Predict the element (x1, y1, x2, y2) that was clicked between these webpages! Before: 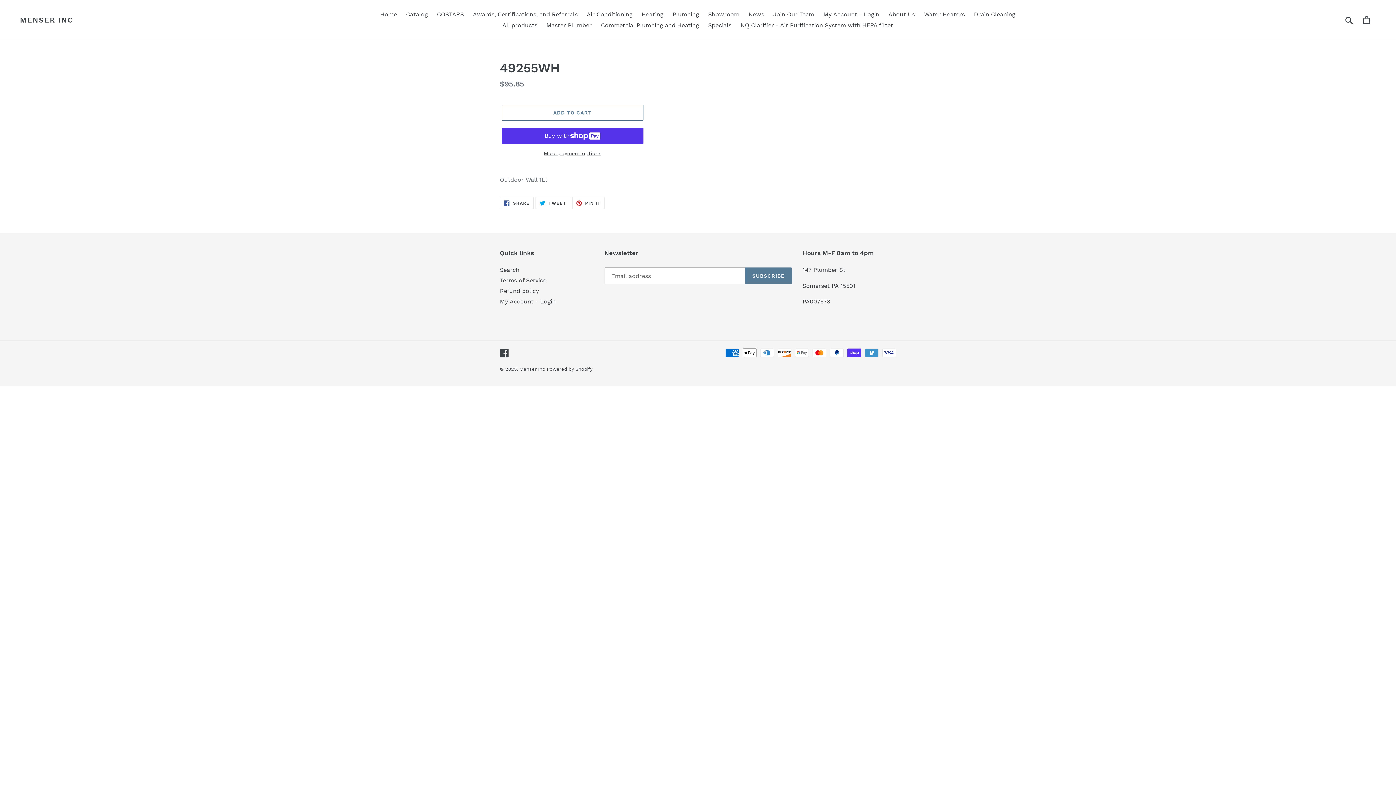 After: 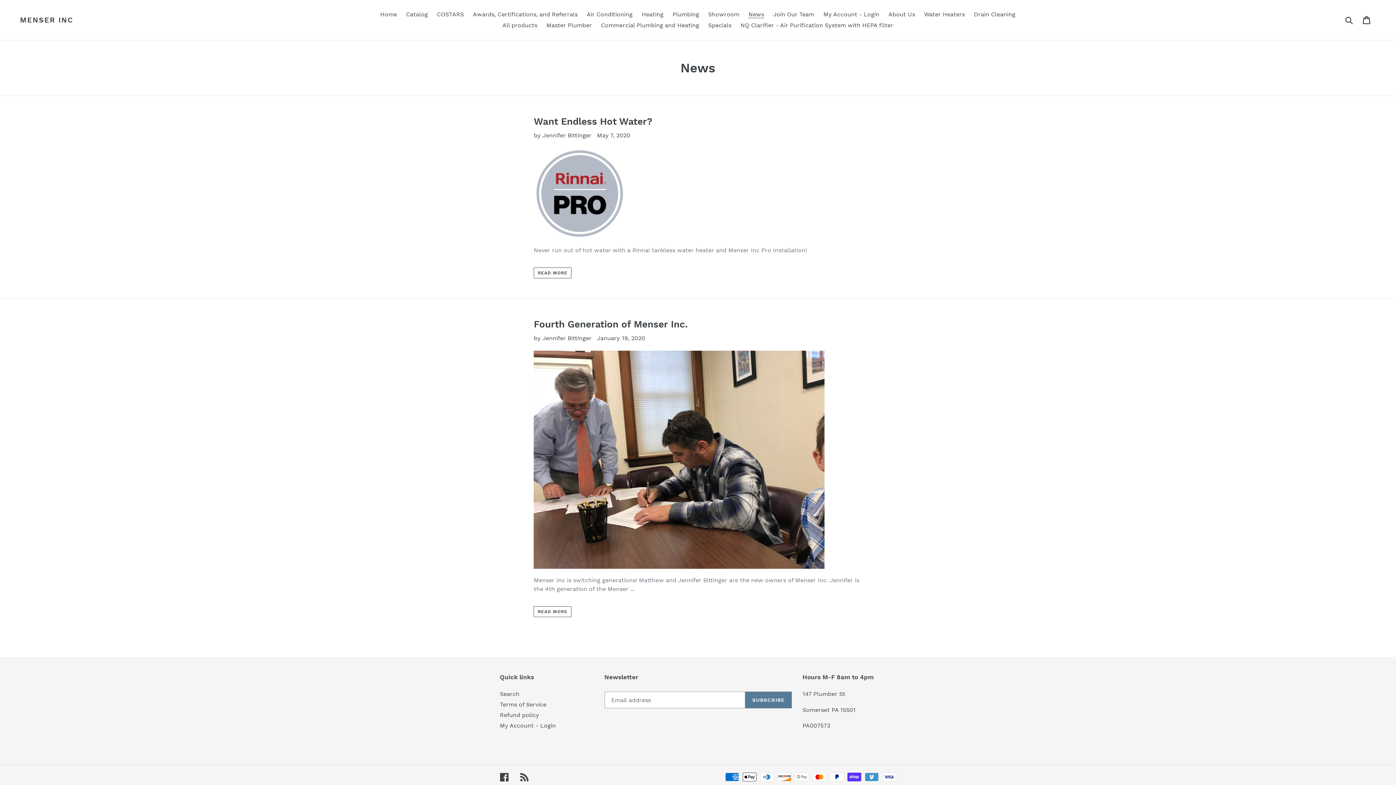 Action: bbox: (745, 9, 768, 20) label: News